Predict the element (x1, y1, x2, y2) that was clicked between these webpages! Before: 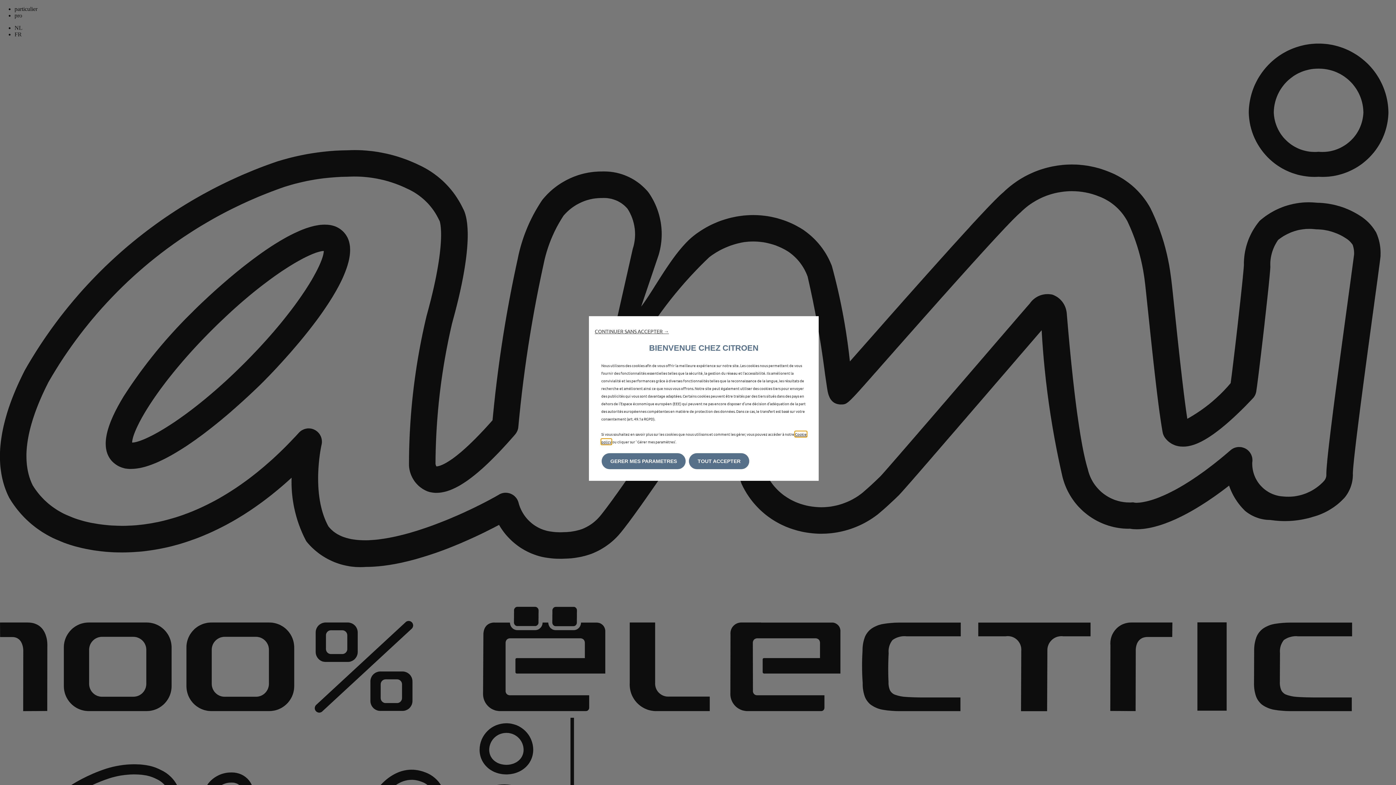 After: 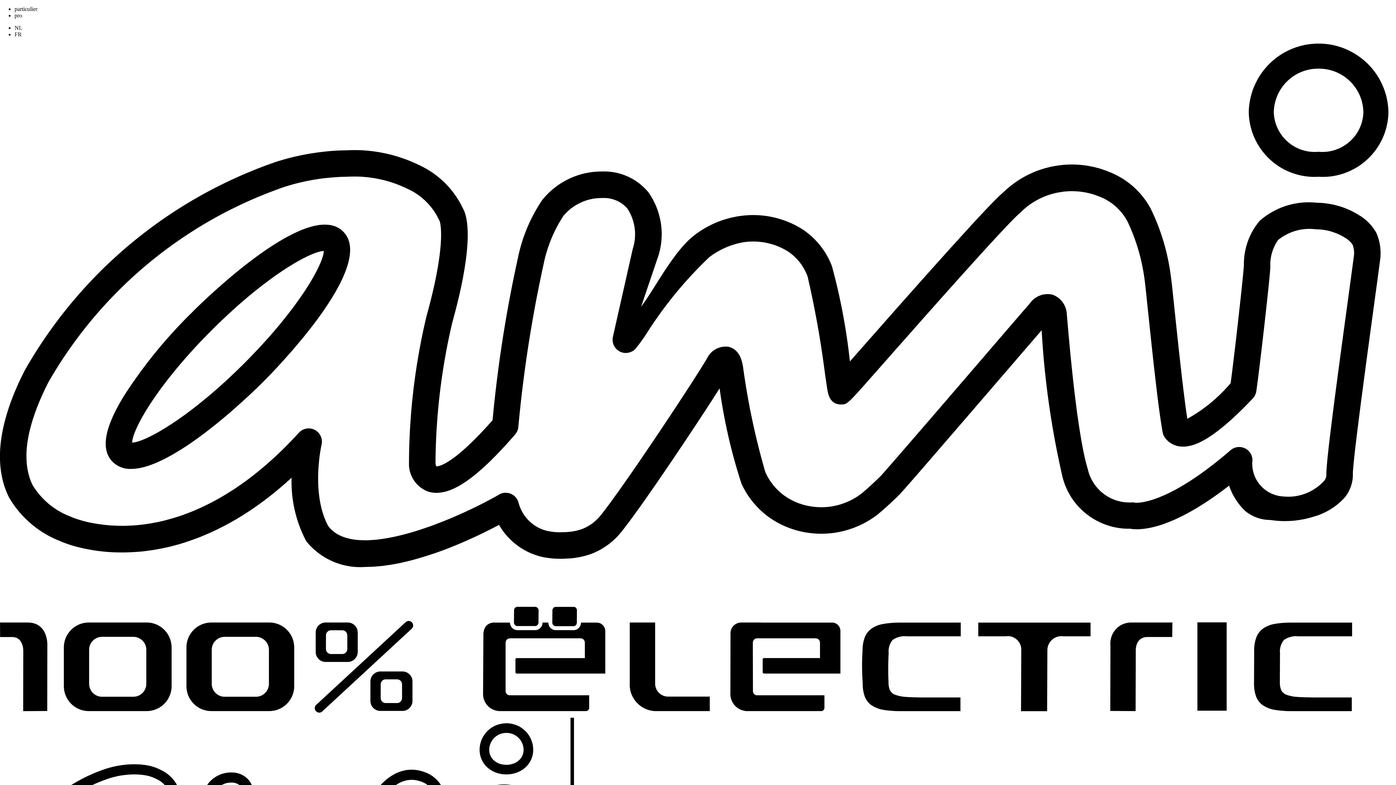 Action: bbox: (594, 328, 669, 334) label: CONTINUER SANS ACCEPTER →